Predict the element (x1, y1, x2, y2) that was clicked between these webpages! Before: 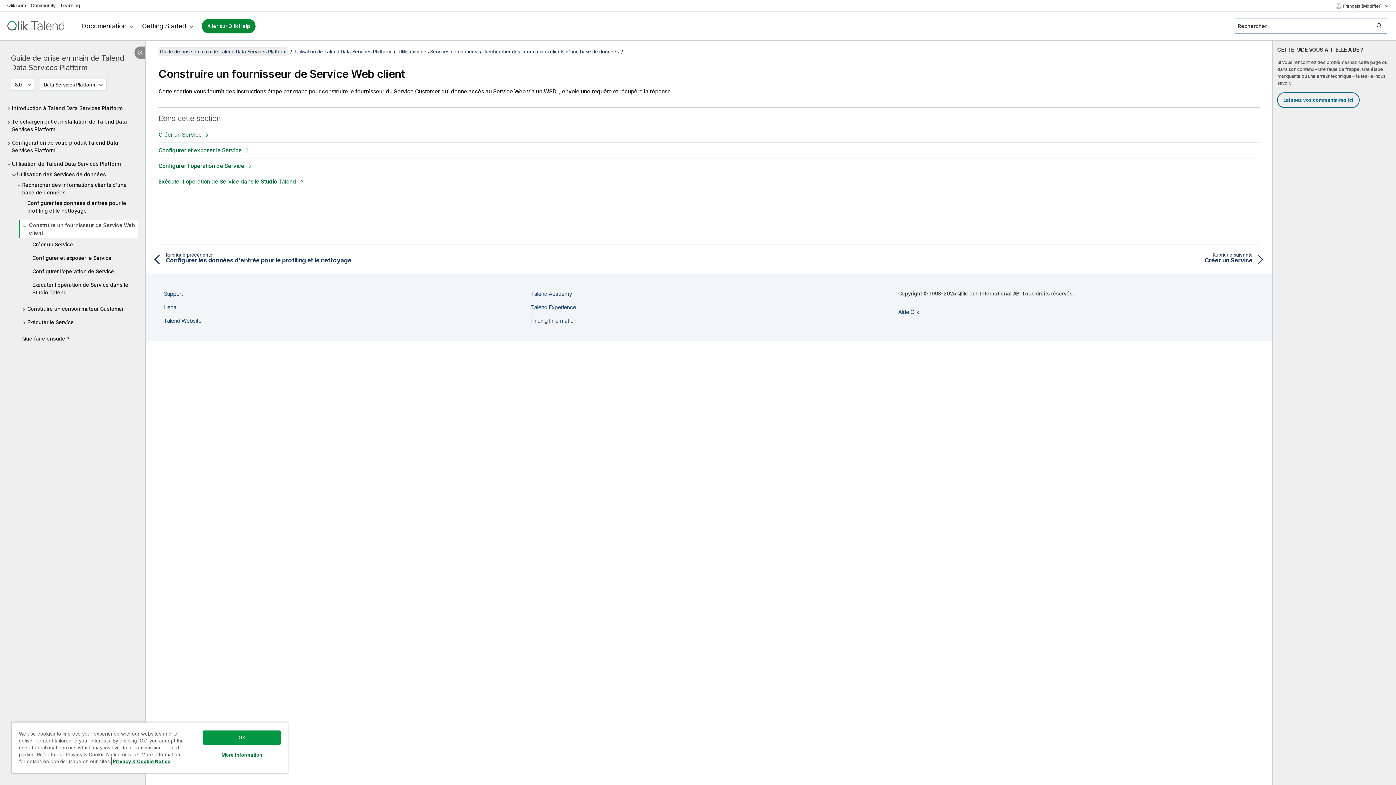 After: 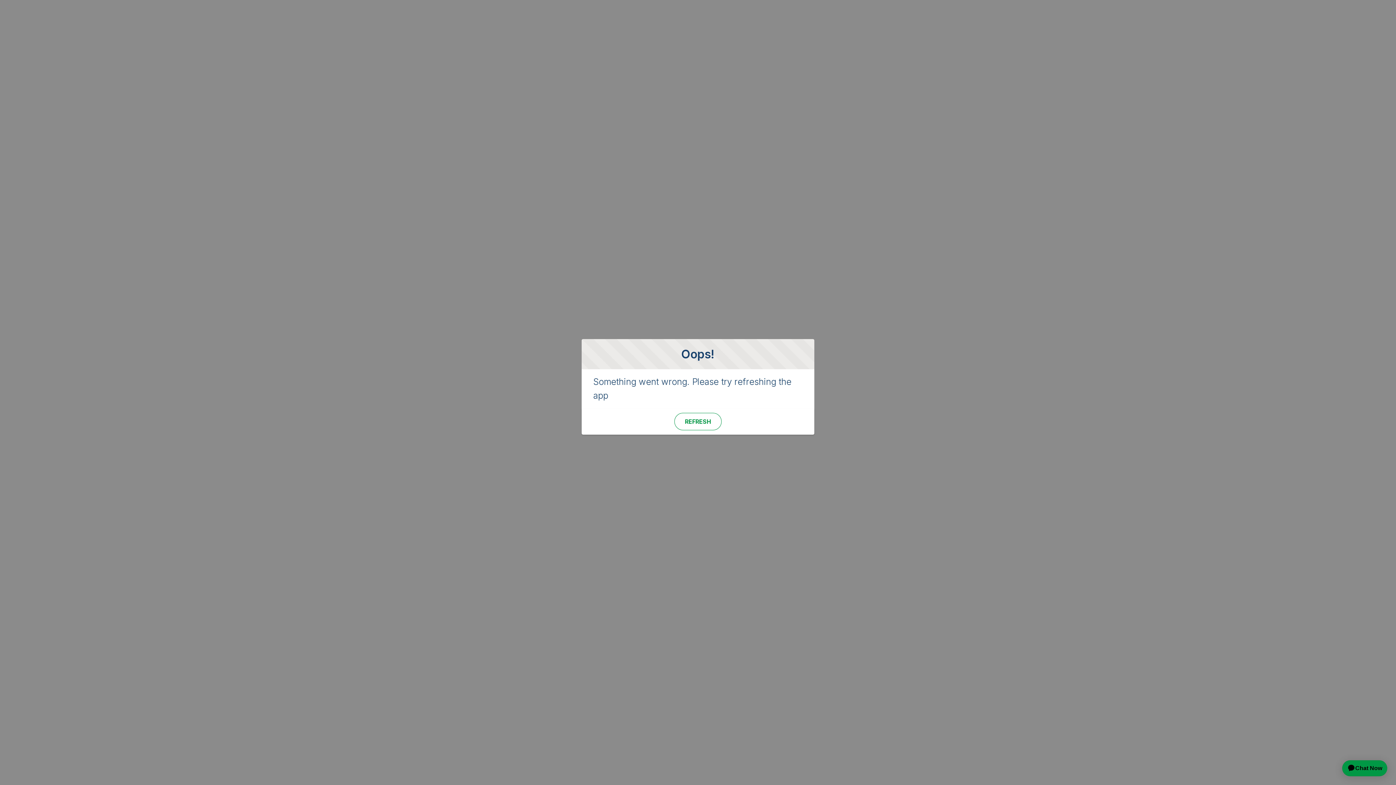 Action: label: Support bbox: (164, 290, 183, 297)